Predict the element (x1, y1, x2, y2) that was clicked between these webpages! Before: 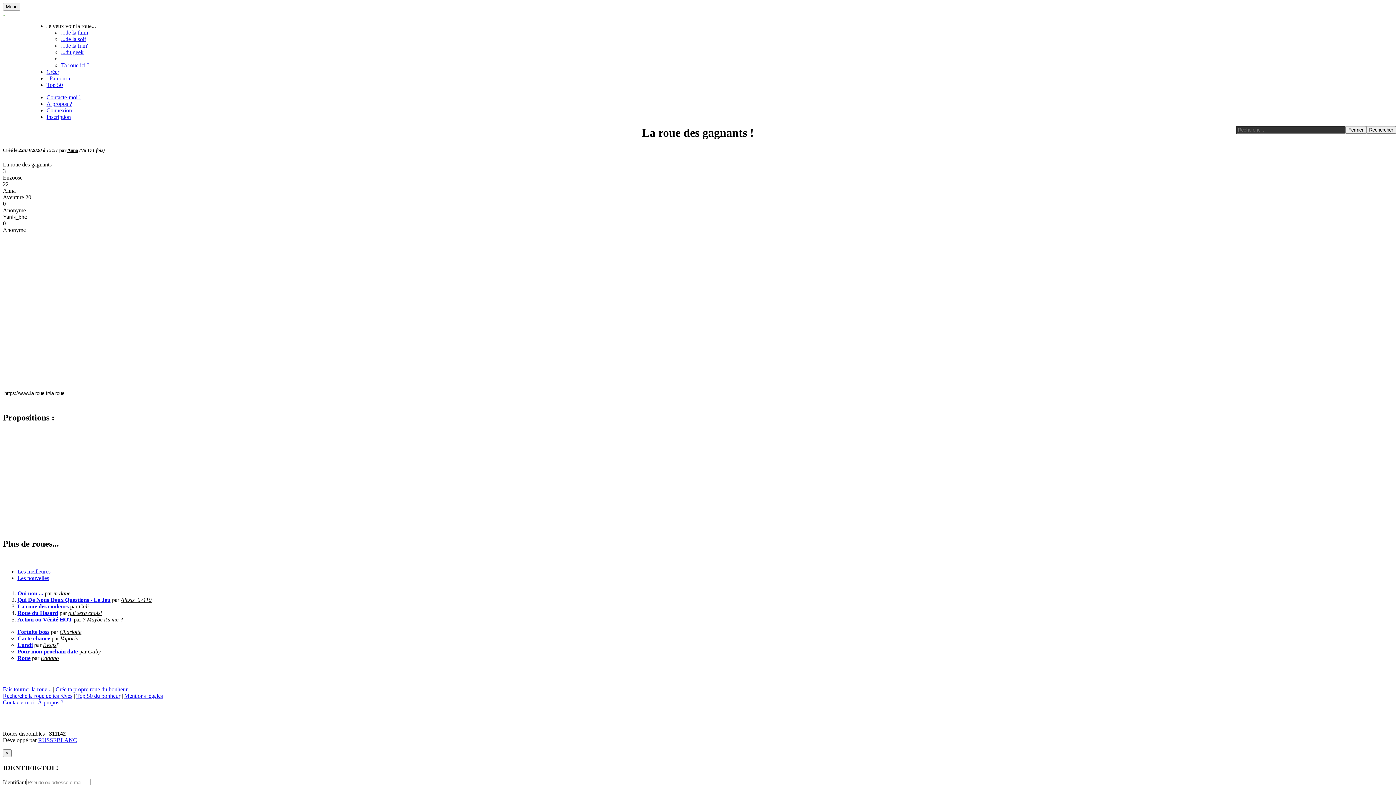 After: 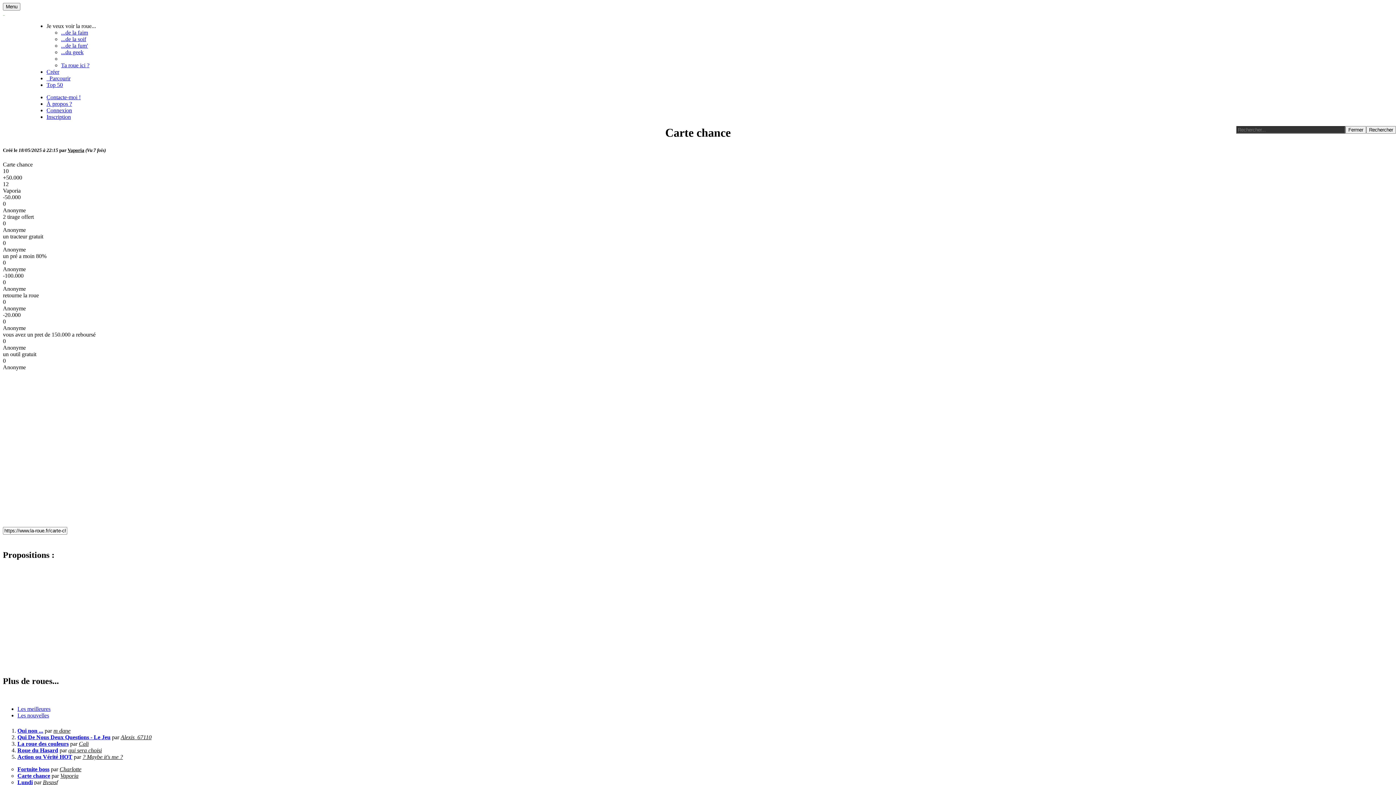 Action: bbox: (17, 635, 50, 641) label: Carte chance